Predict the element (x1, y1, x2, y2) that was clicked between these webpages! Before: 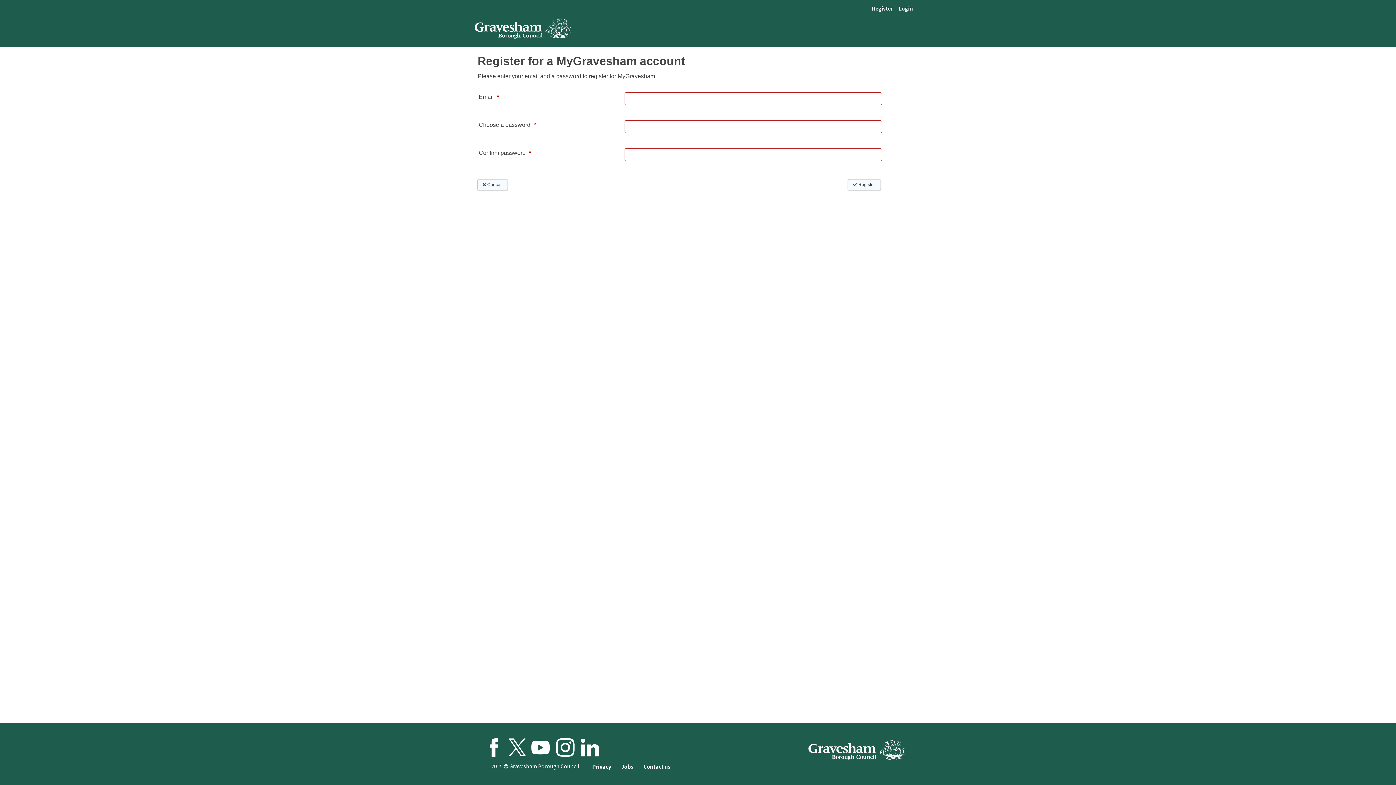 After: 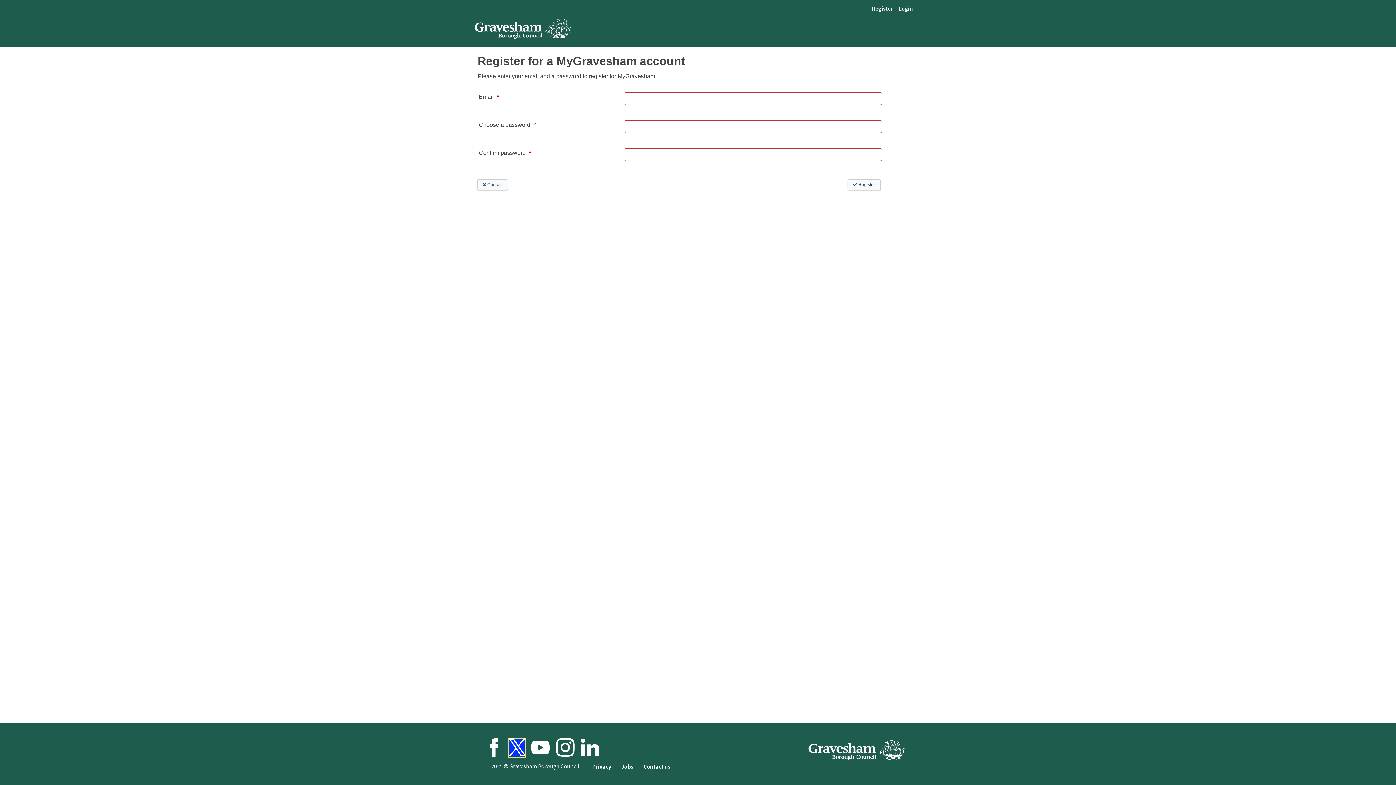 Action: label: Twitter/X bbox: (508, 738, 526, 758)